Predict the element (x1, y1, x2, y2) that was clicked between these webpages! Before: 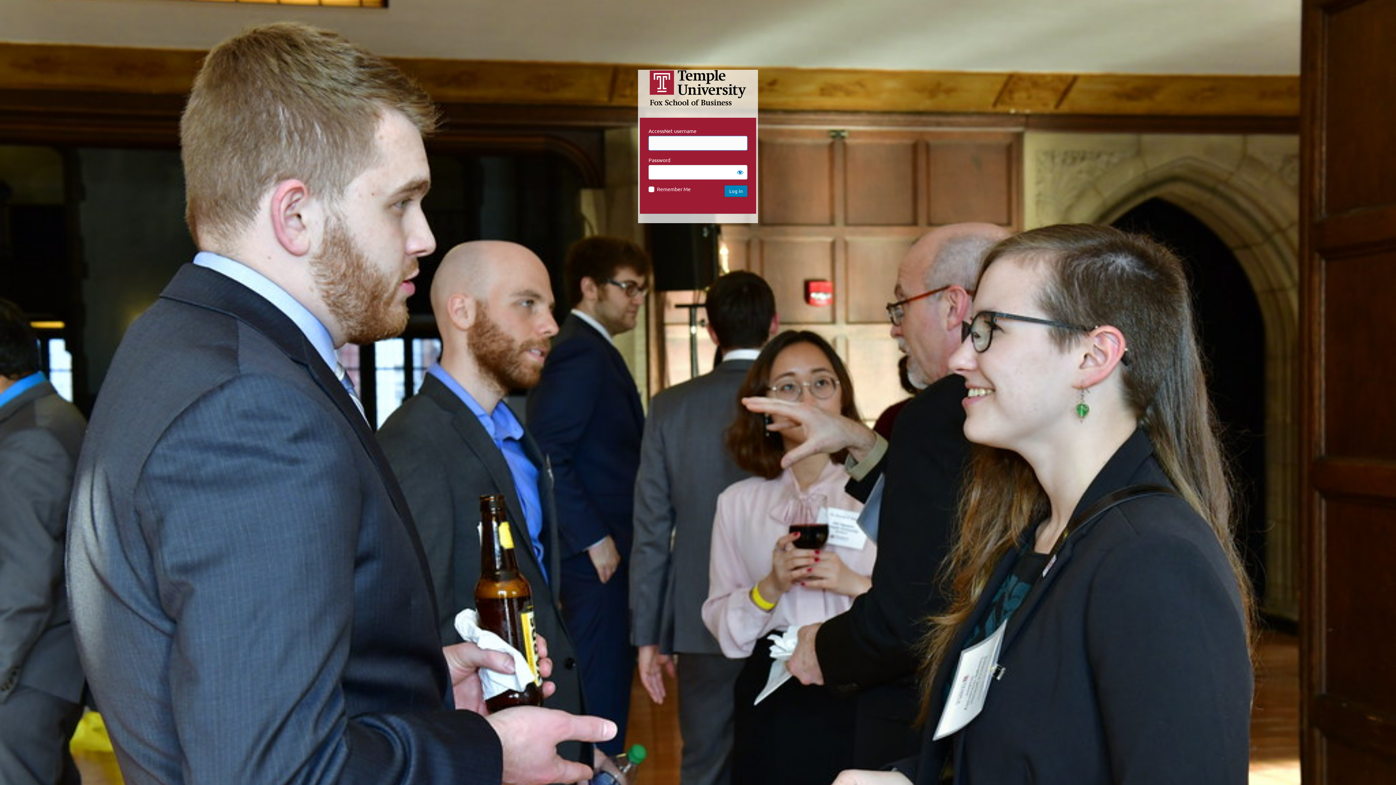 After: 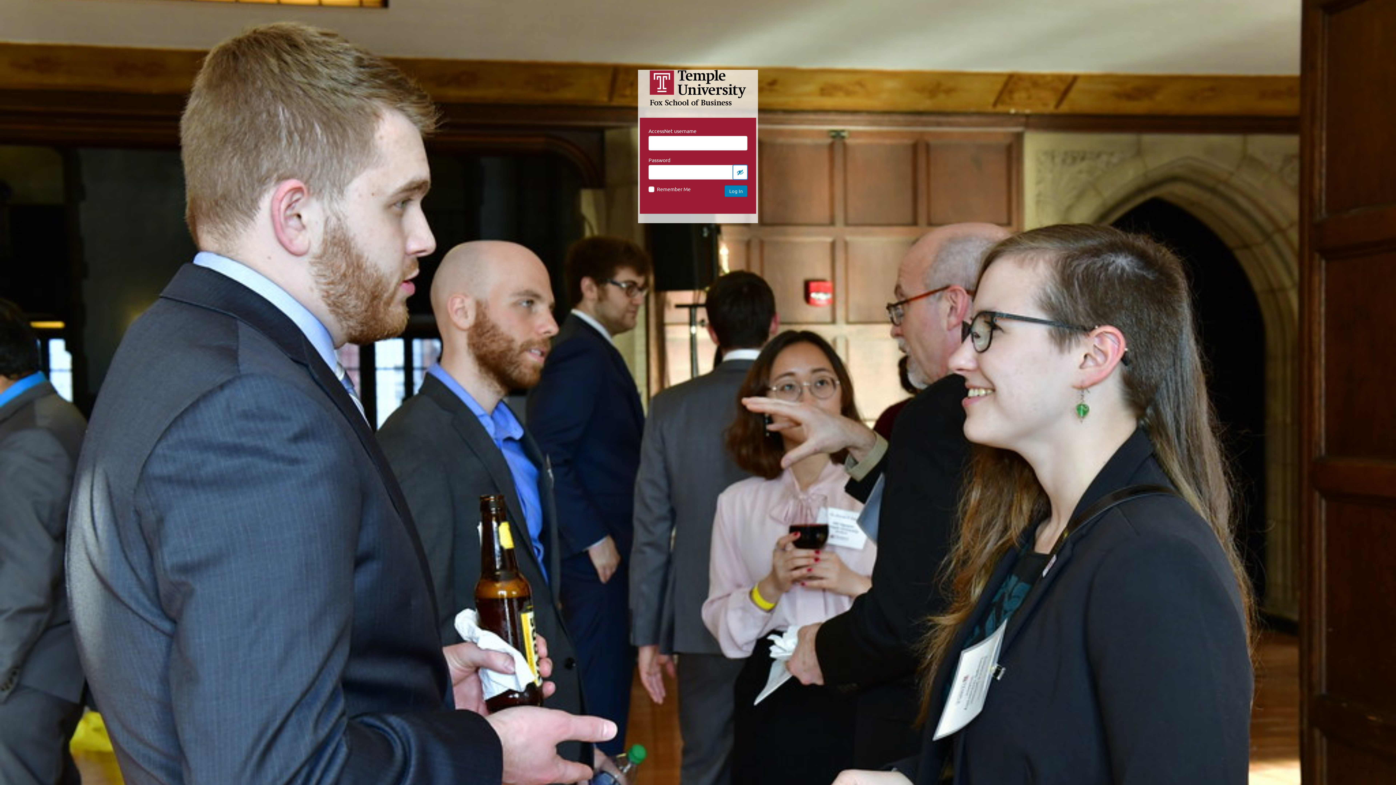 Action: label: Show password bbox: (733, 165, 747, 179)